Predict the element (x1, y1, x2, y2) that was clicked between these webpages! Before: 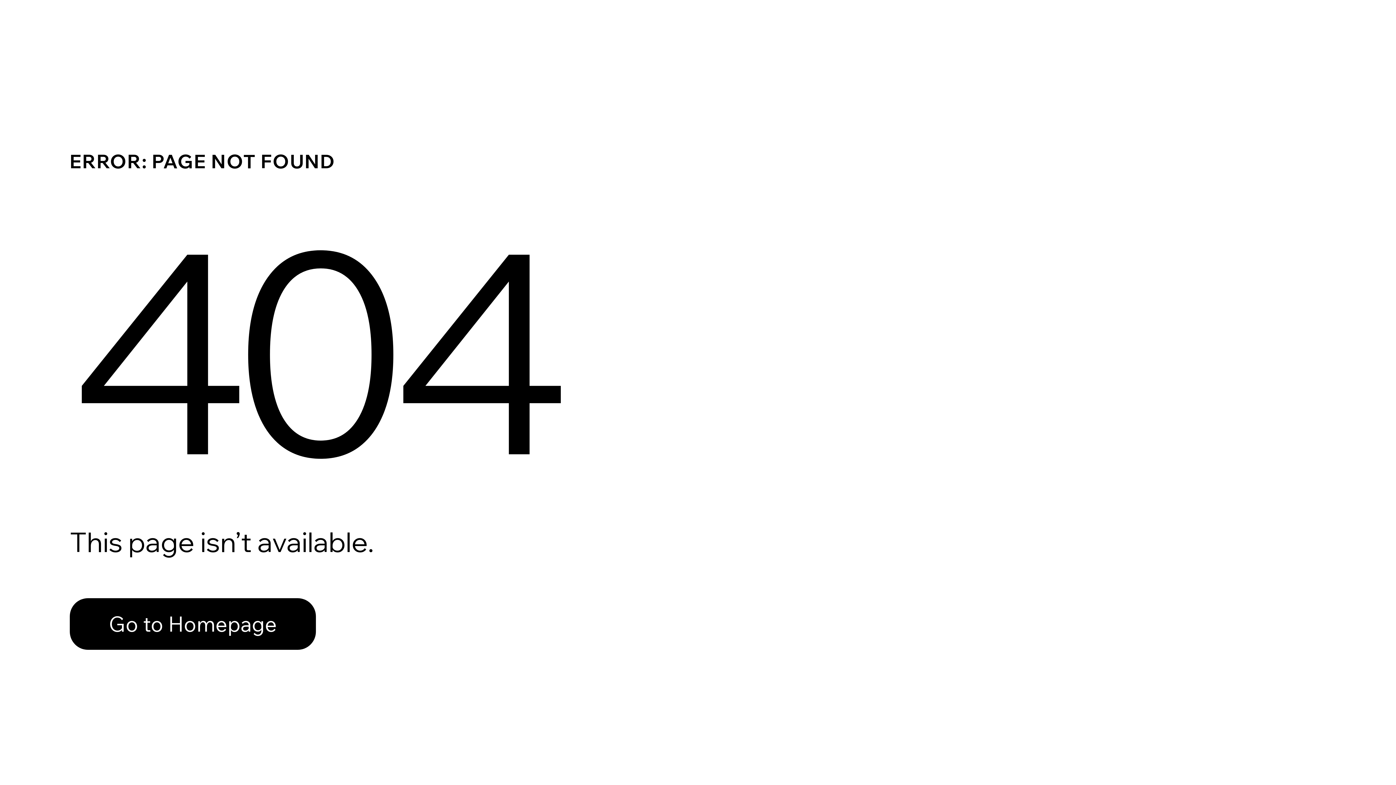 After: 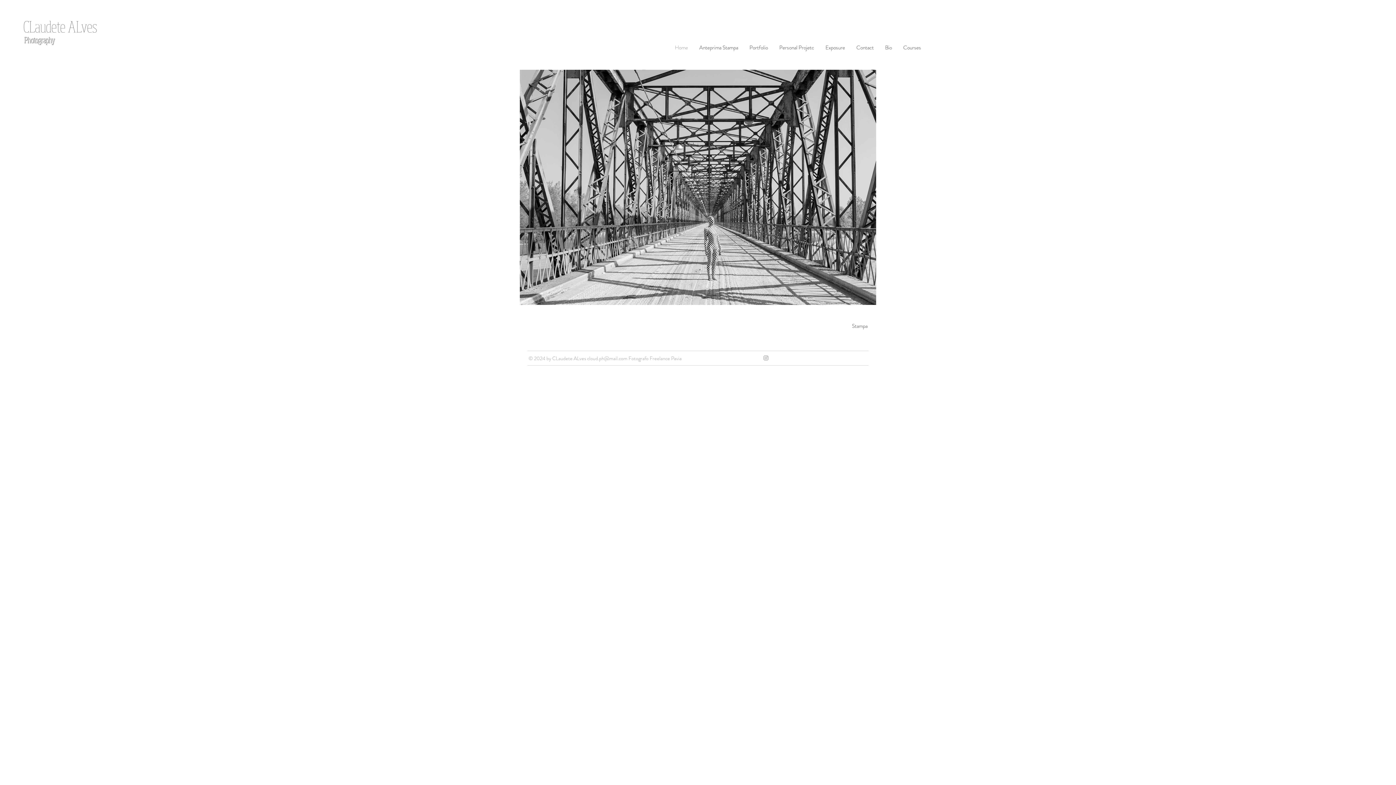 Action: label: Go to Homepage bbox: (69, 598, 316, 650)